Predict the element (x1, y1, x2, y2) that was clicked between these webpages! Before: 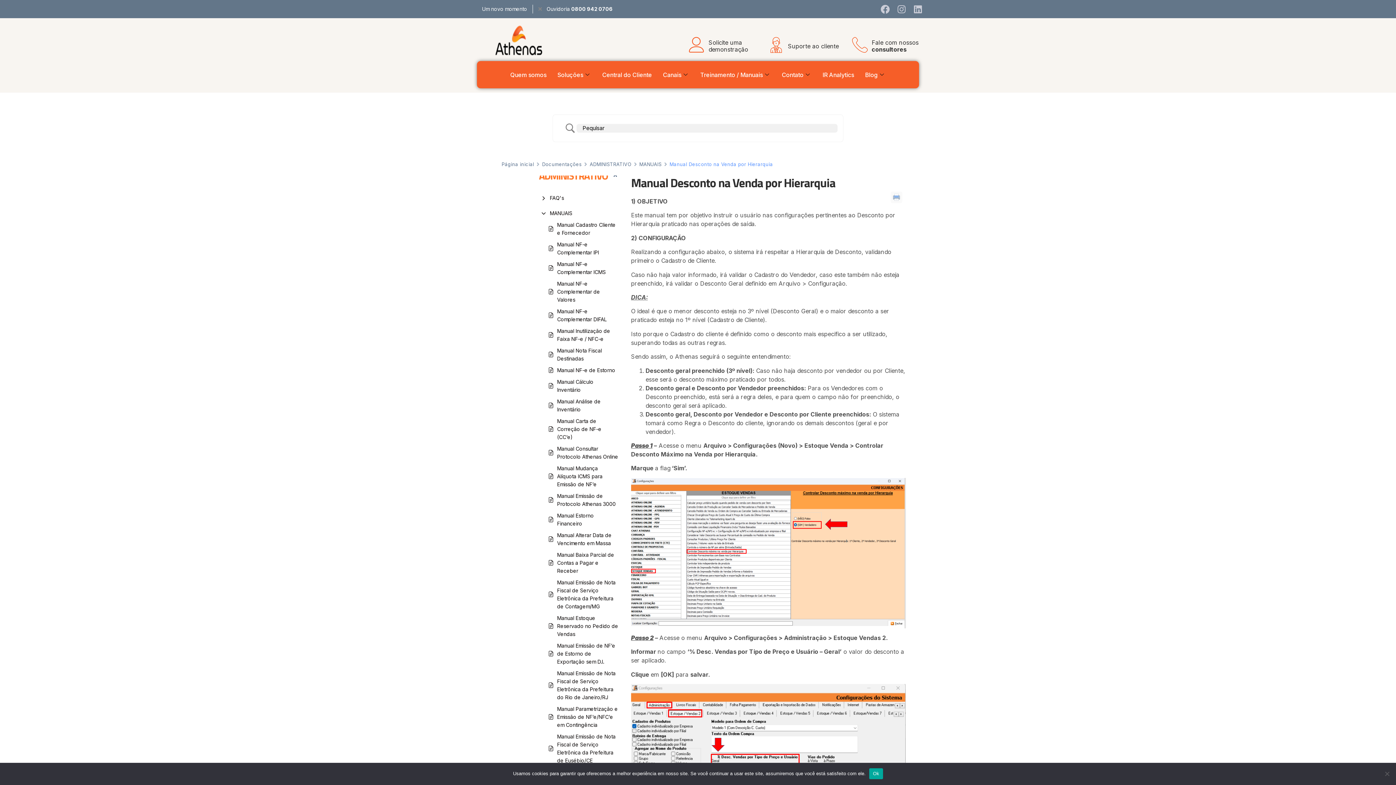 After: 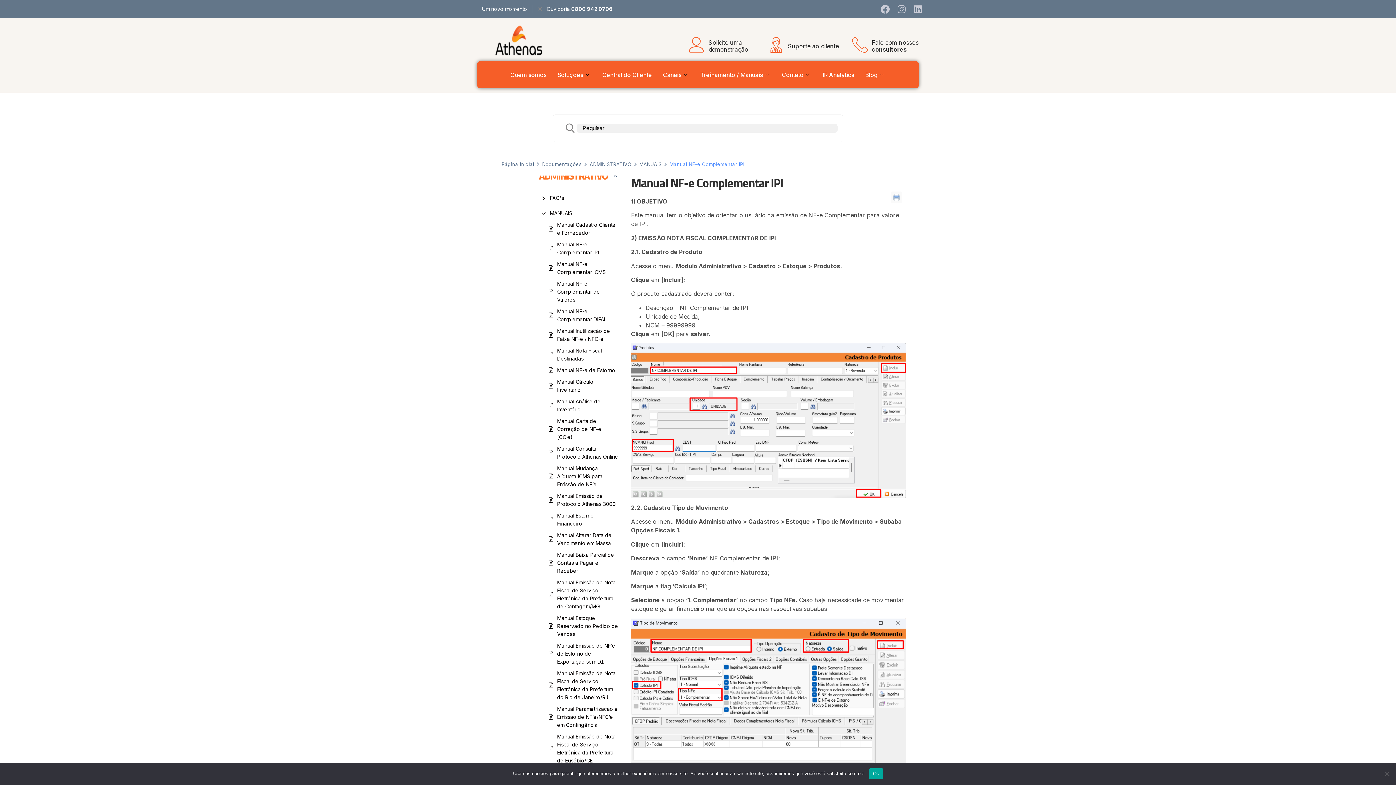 Action: label: Manual NF-e Complementar IPI bbox: (557, 240, 618, 256)